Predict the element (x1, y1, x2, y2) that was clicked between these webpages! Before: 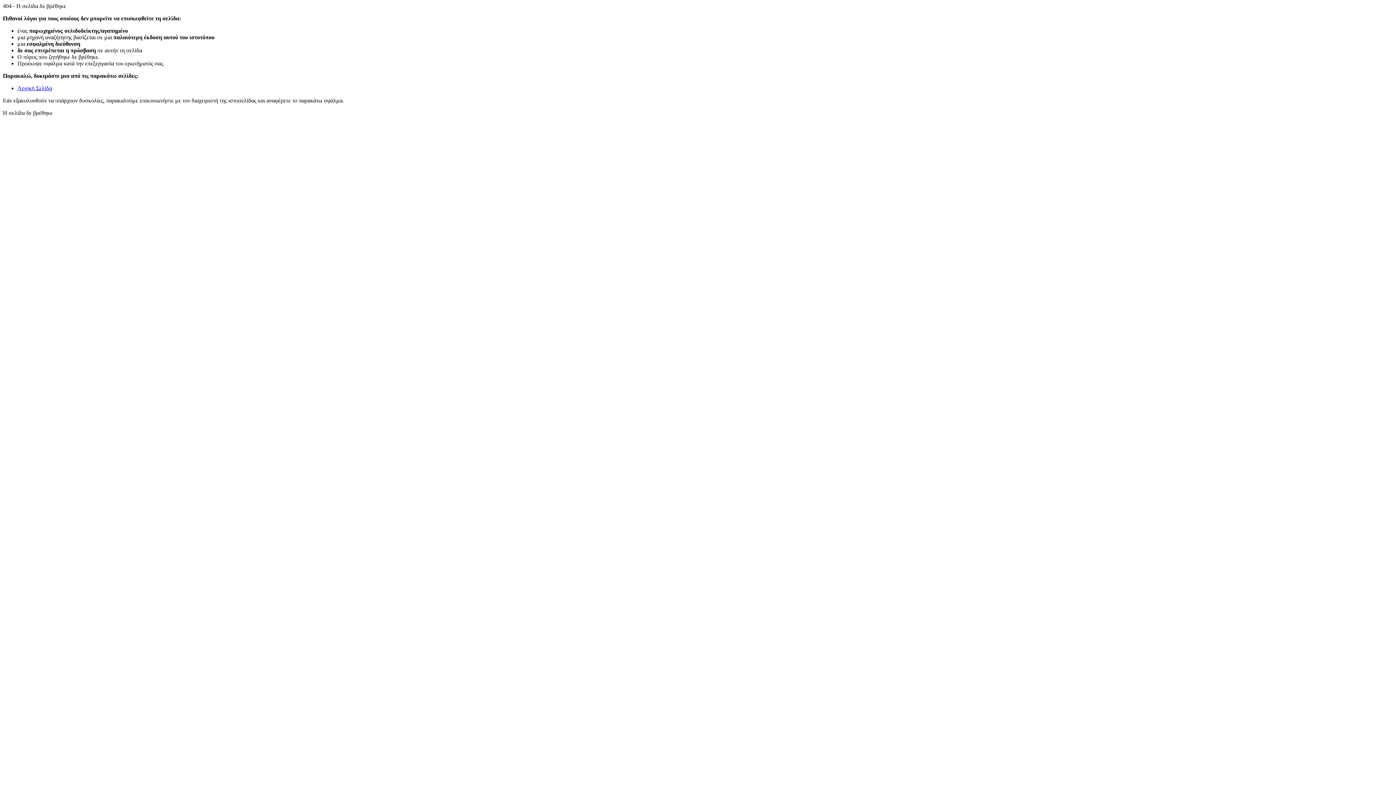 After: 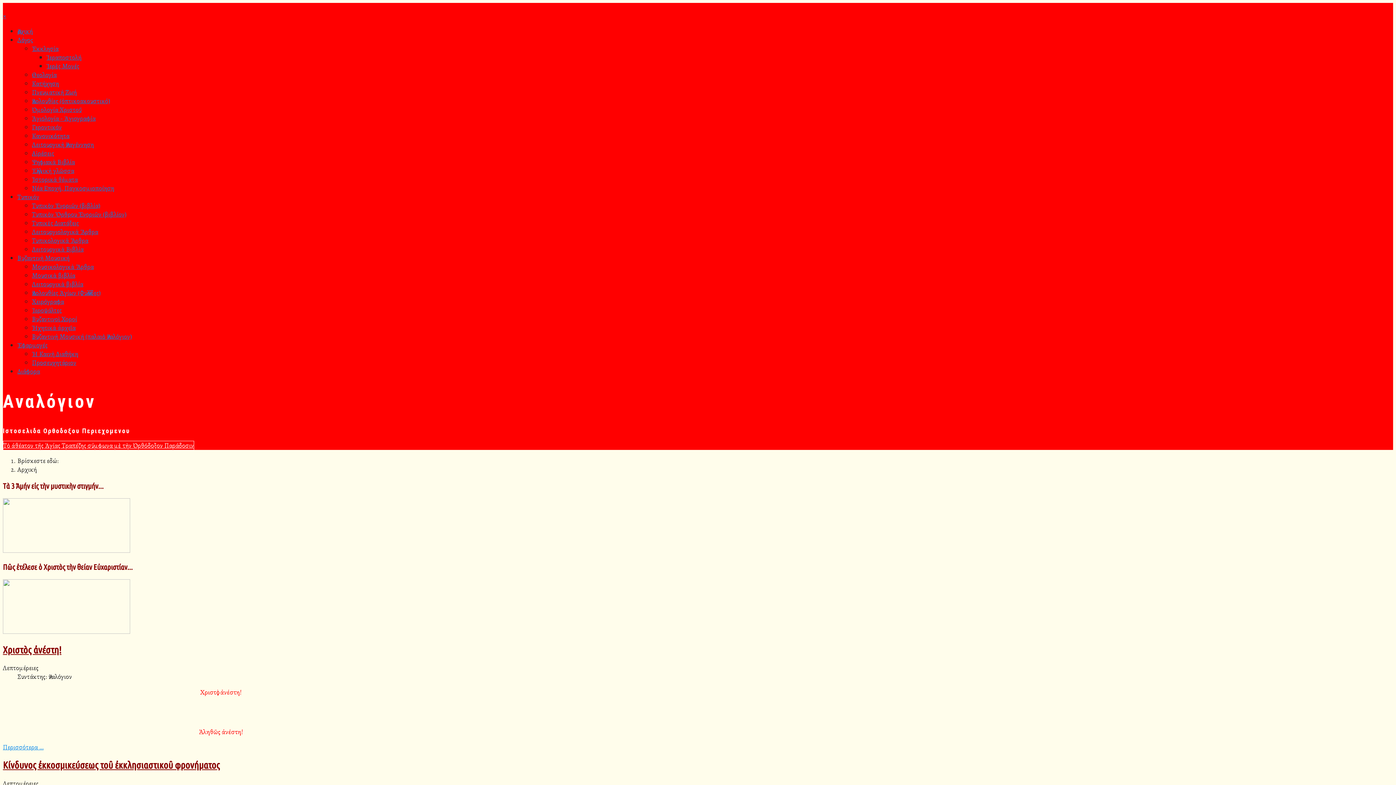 Action: bbox: (17, 85, 52, 91) label: Αρχική Σελίδα